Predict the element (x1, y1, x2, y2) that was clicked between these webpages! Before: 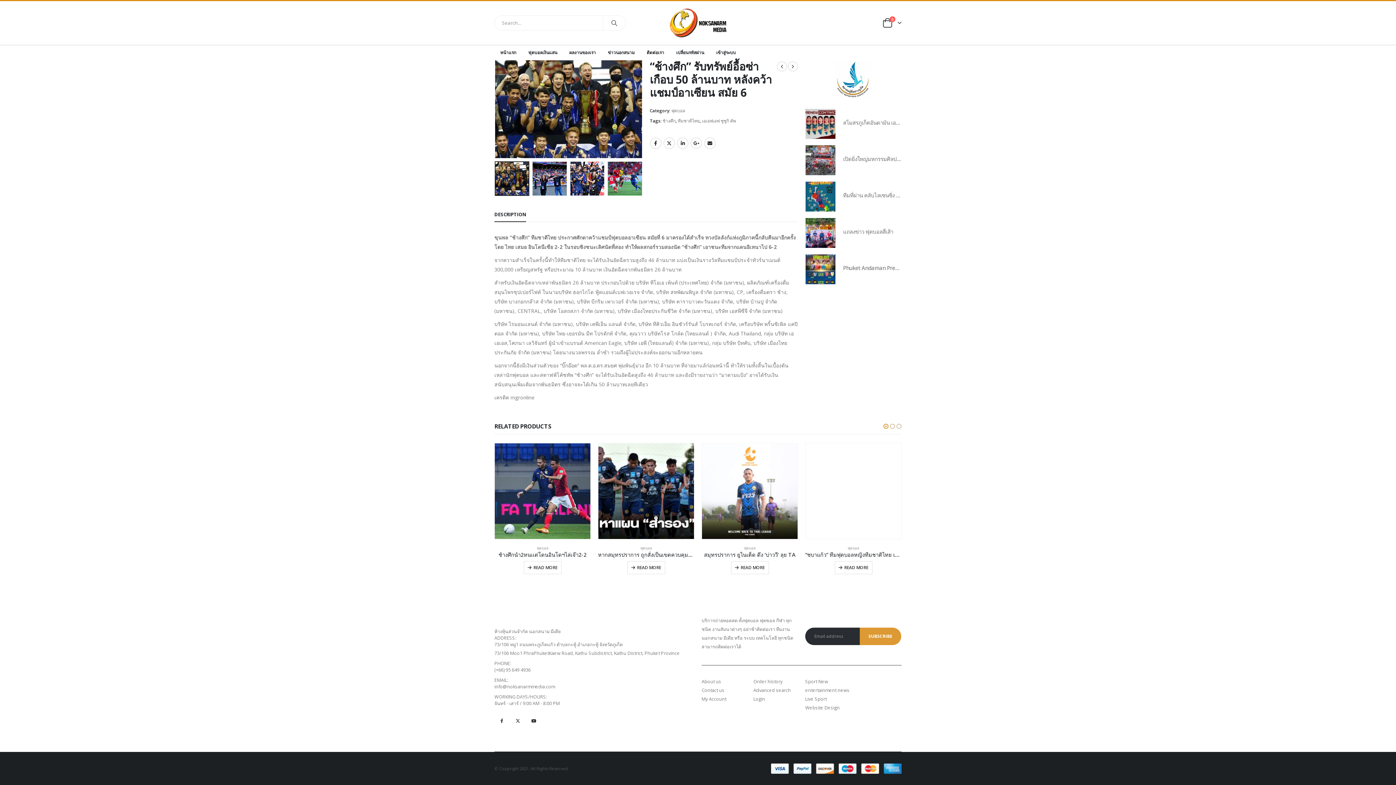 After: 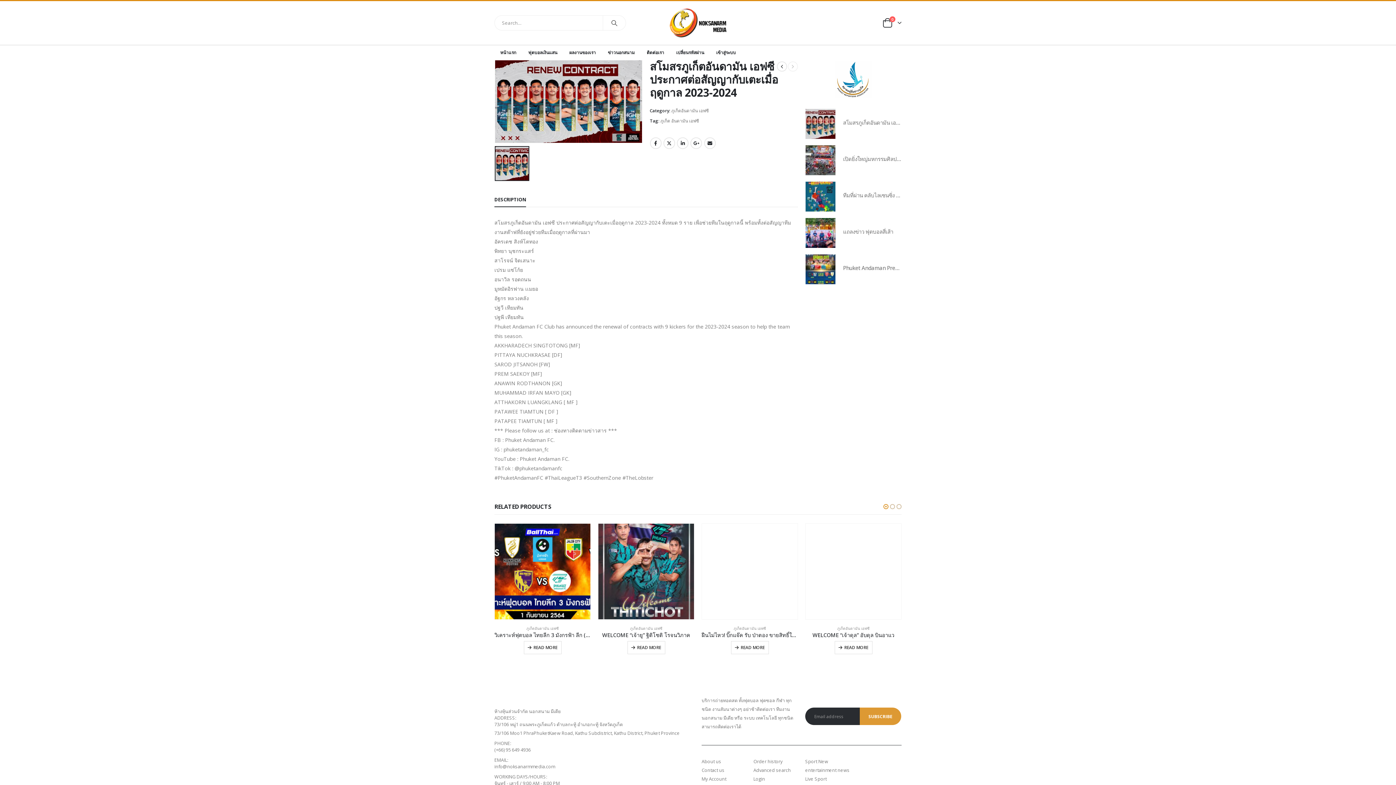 Action: bbox: (843, 117, 901, 128) label: สโมสรภูเก็ตอันดามัน เอฟซี ประกาศต่อสัญญากับเตะเมื่อฤดูกาล 2023-2024